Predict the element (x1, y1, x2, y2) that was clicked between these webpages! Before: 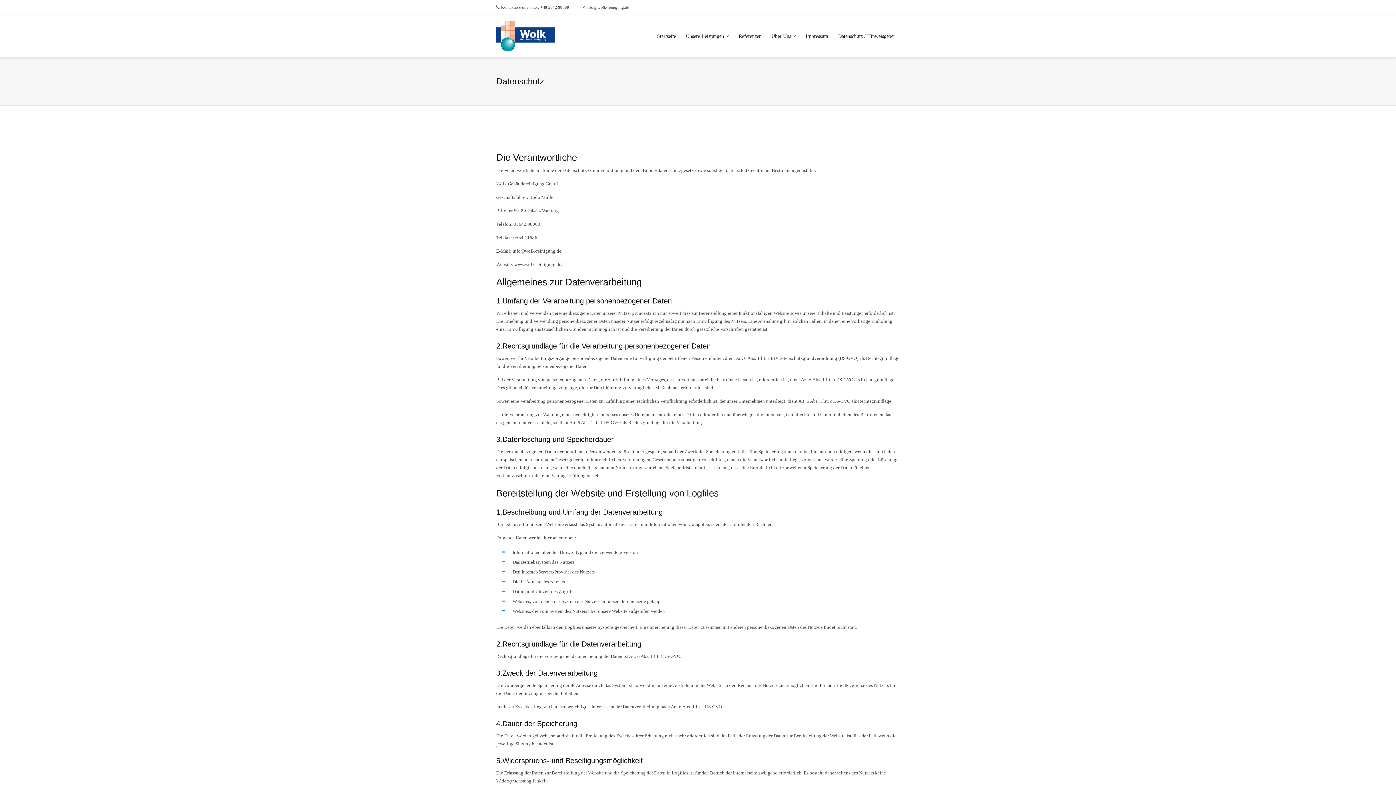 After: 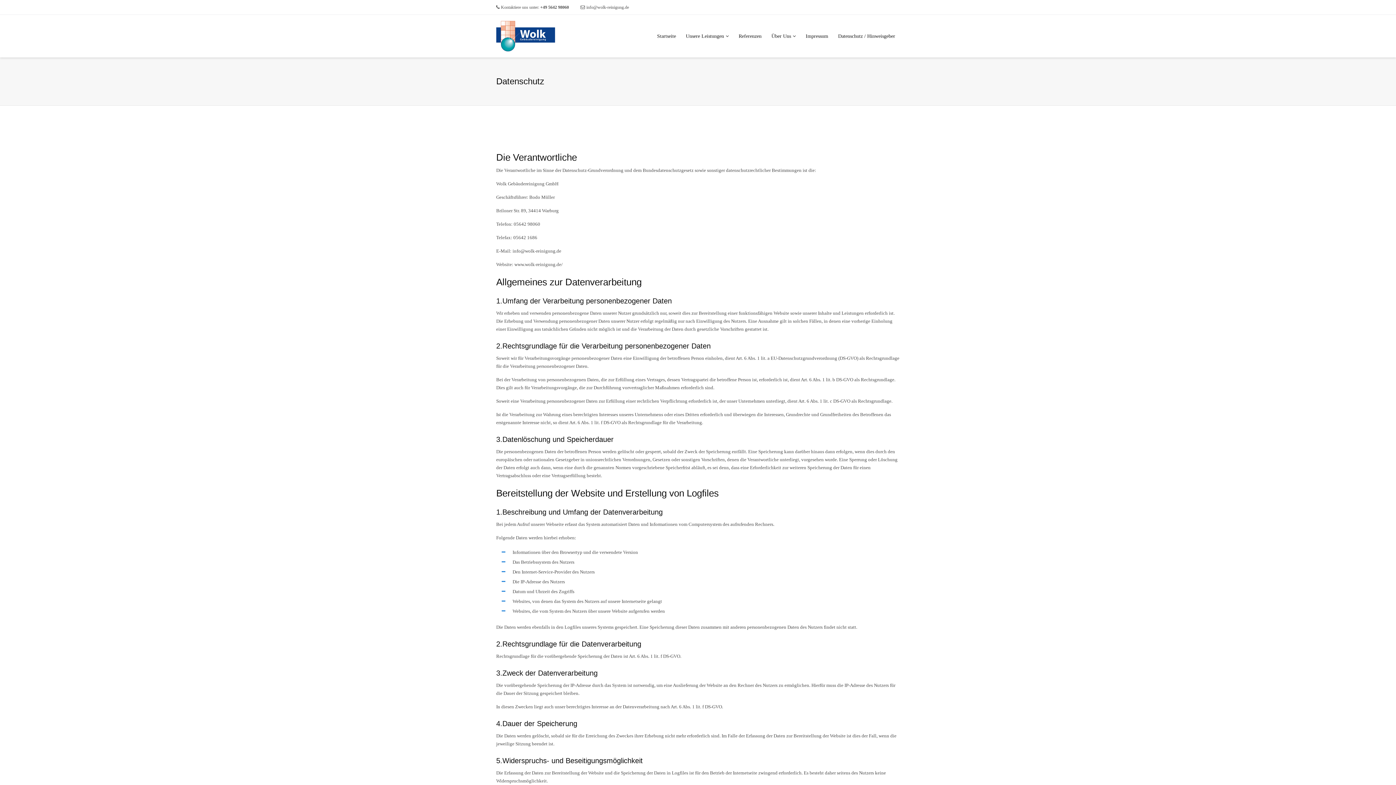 Action: bbox: (833, 14, 900, 57) label: Datenschutz / Hinweisgeber